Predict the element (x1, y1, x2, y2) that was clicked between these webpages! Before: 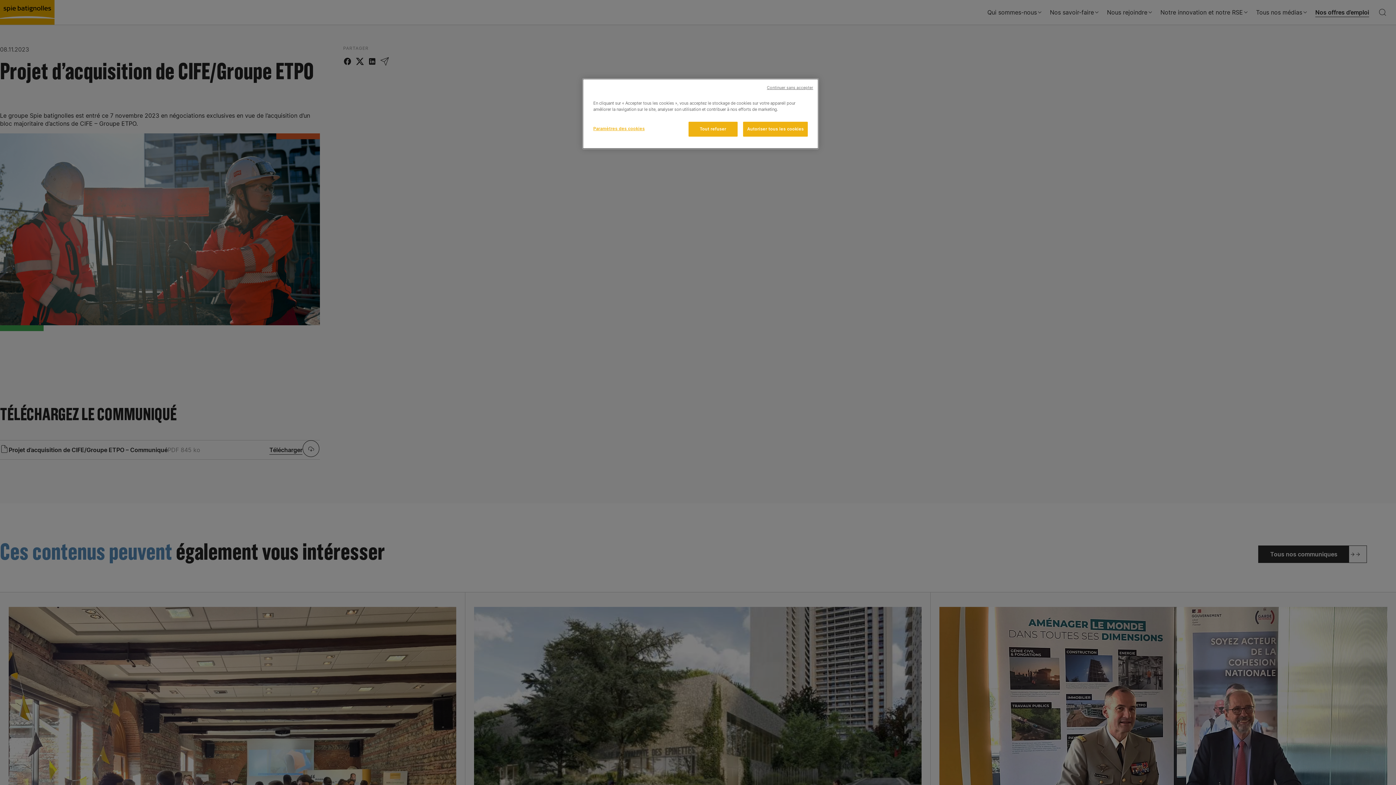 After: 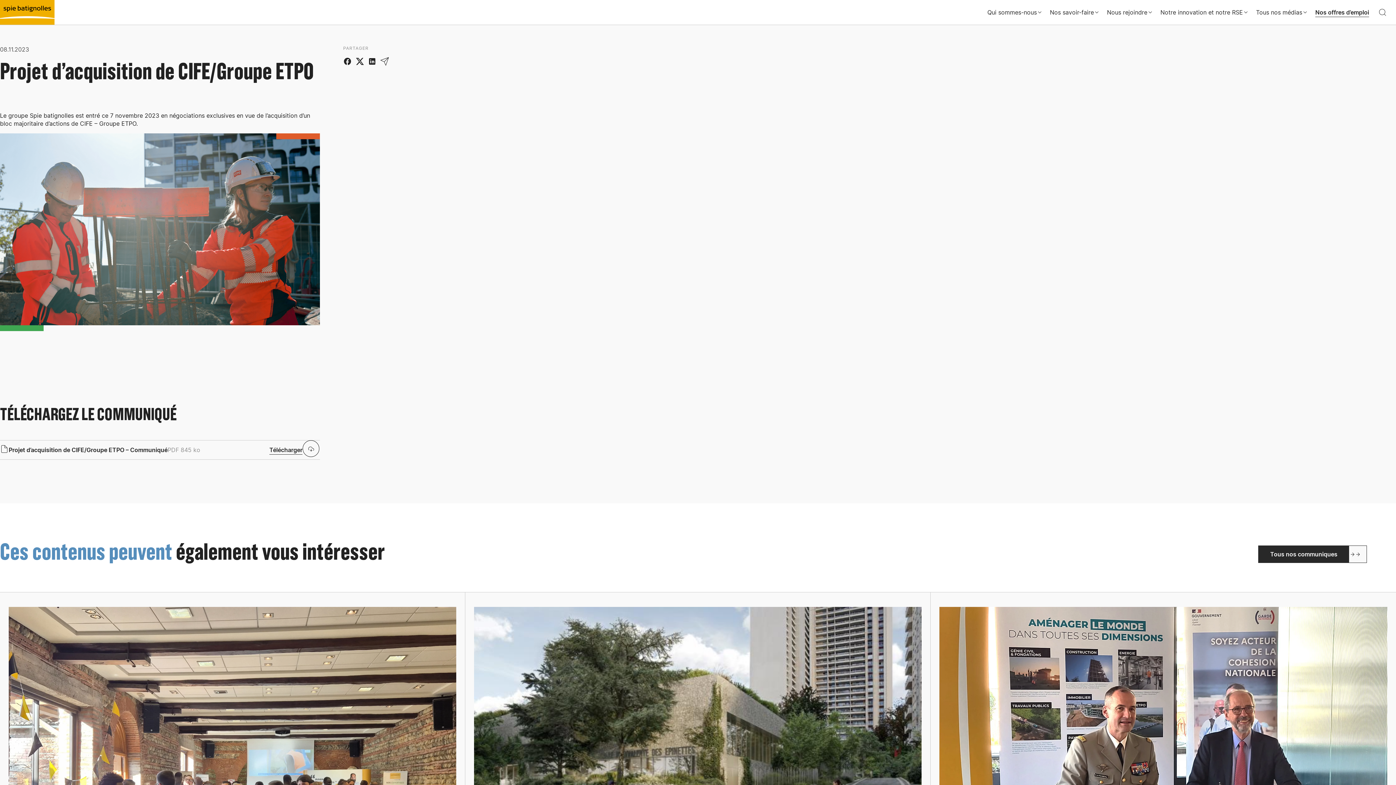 Action: label: Tout refuser bbox: (688, 121, 737, 136)